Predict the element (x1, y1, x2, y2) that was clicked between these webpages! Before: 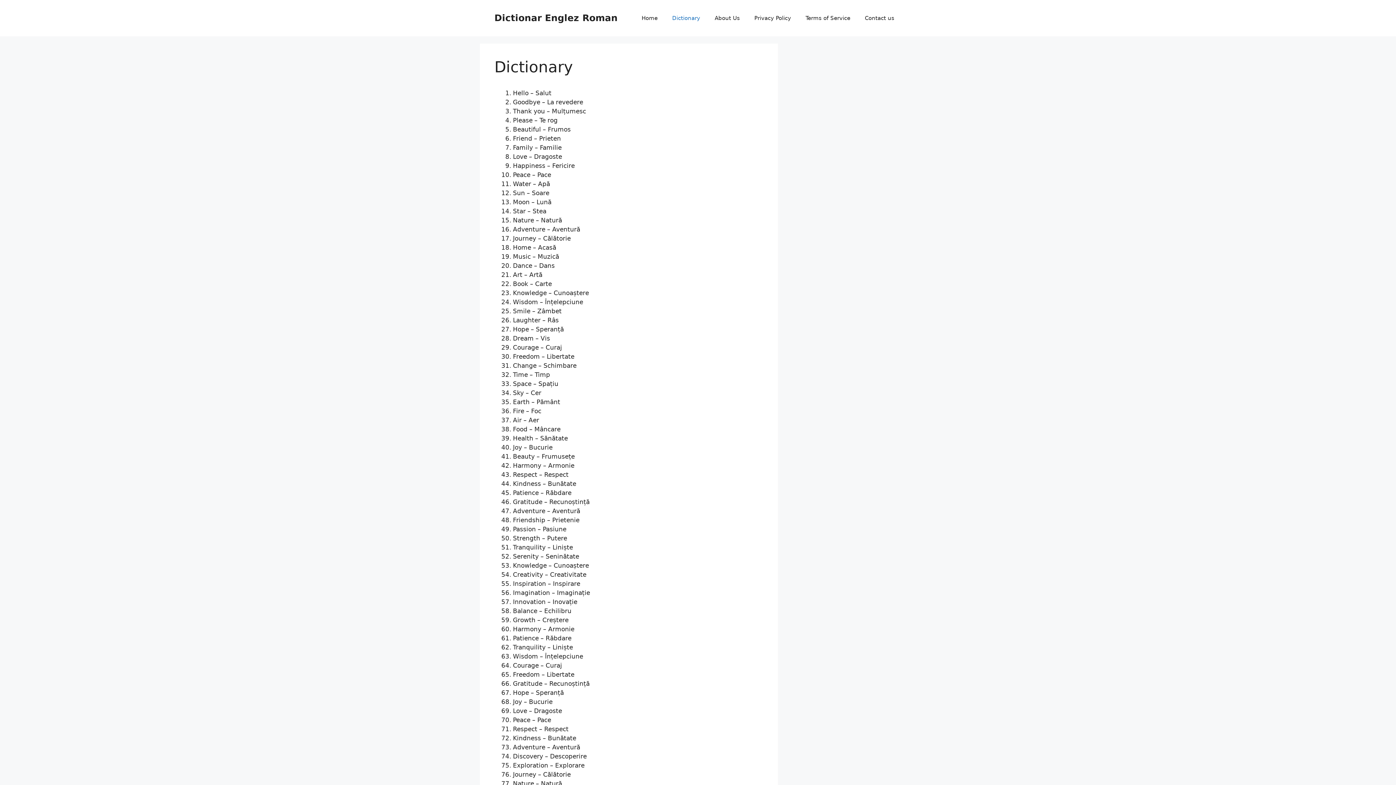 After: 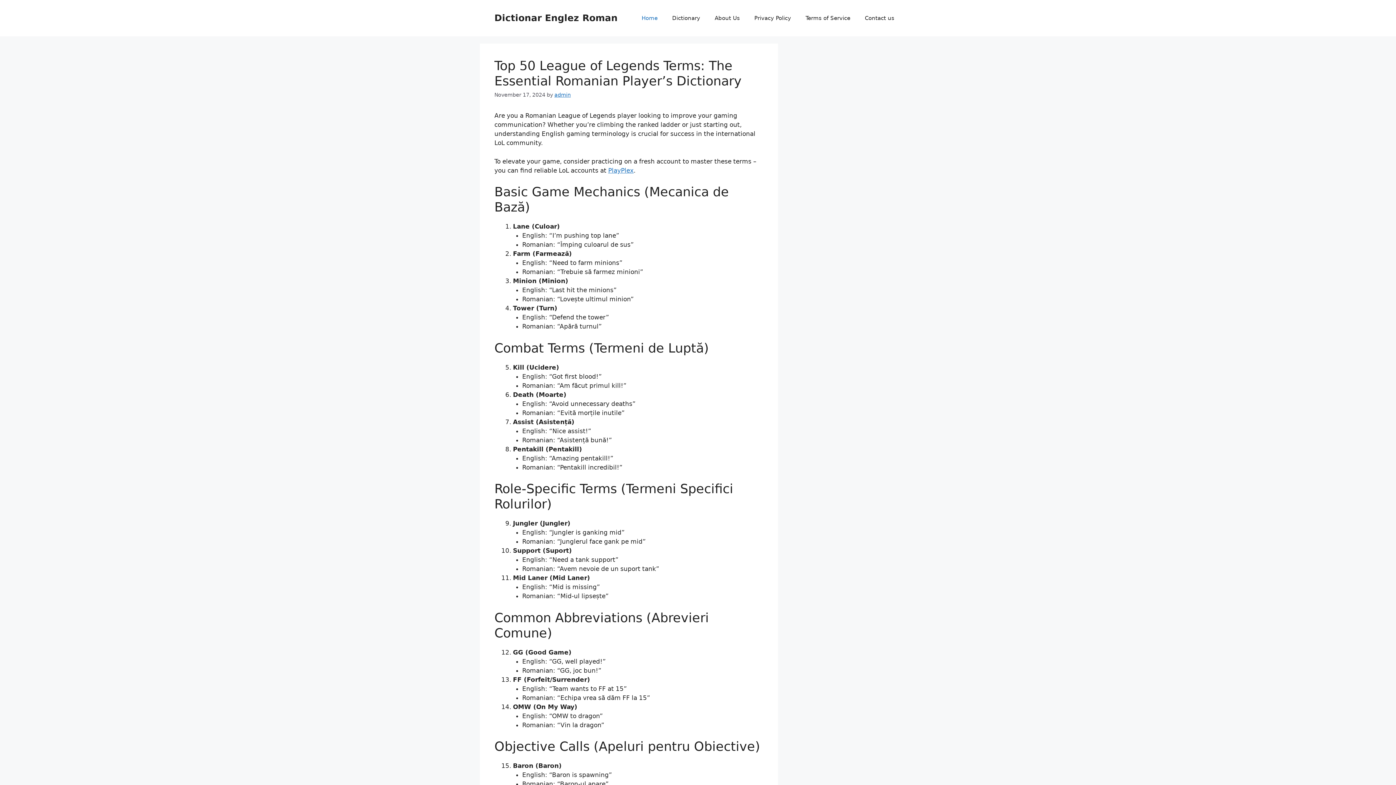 Action: bbox: (634, 7, 665, 29) label: Home